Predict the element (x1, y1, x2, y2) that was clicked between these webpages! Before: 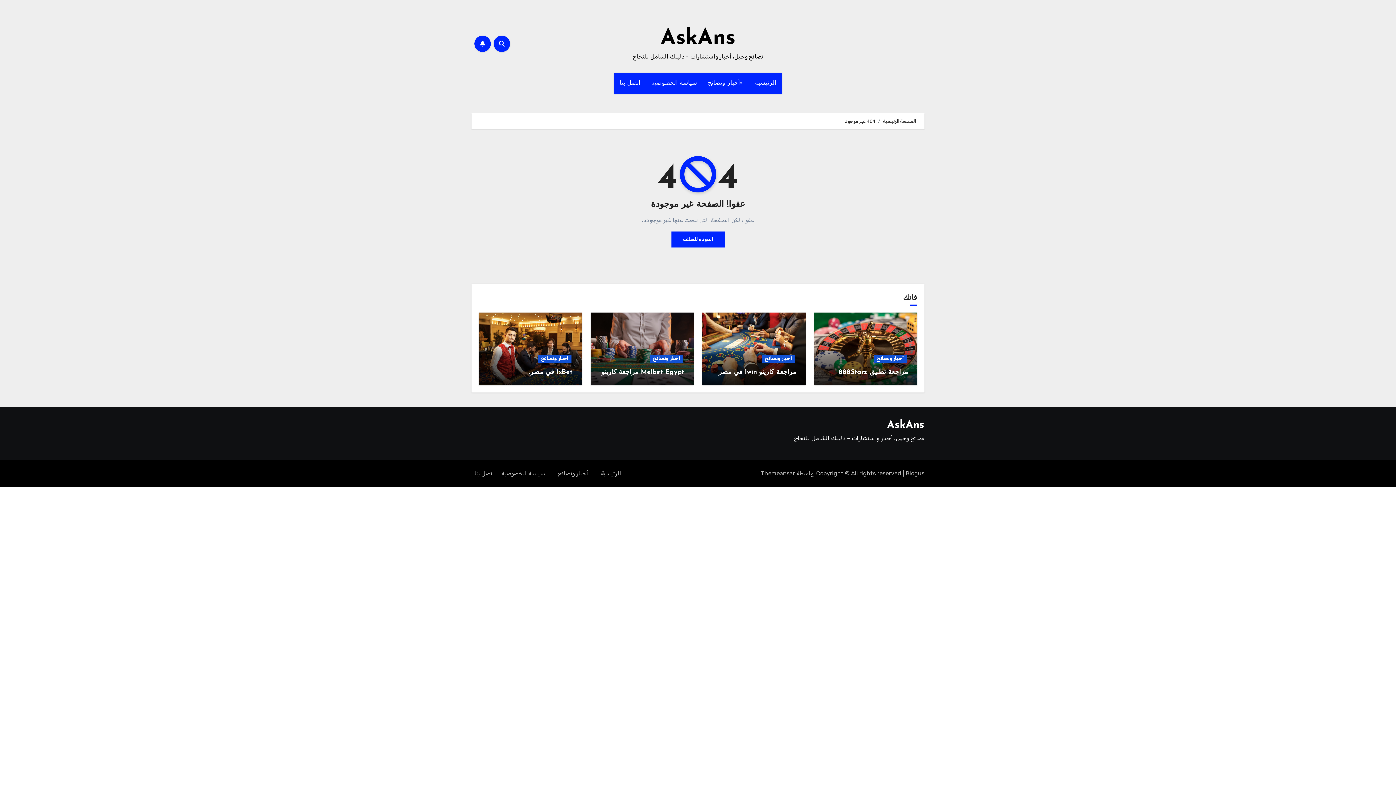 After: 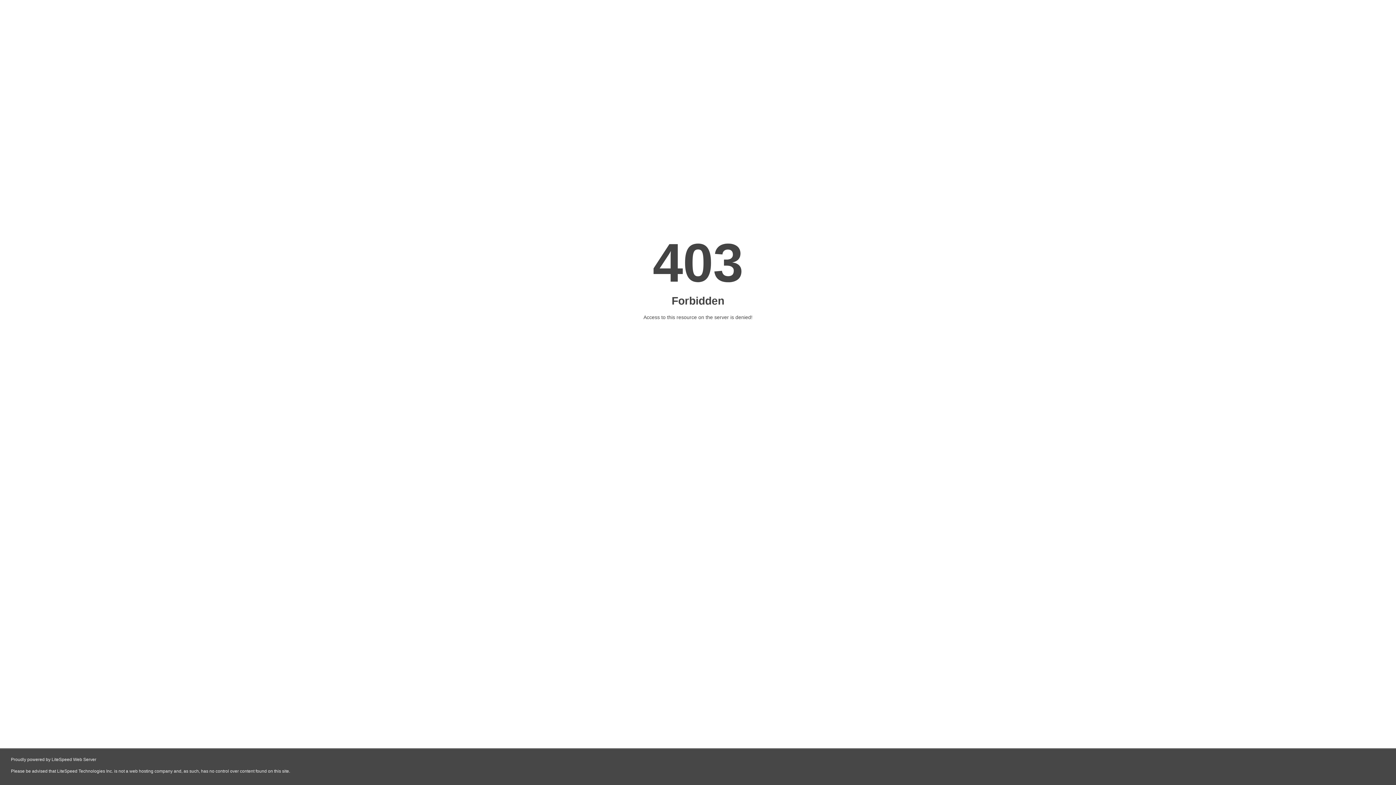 Action: label: AskAns bbox: (660, 27, 735, 49)